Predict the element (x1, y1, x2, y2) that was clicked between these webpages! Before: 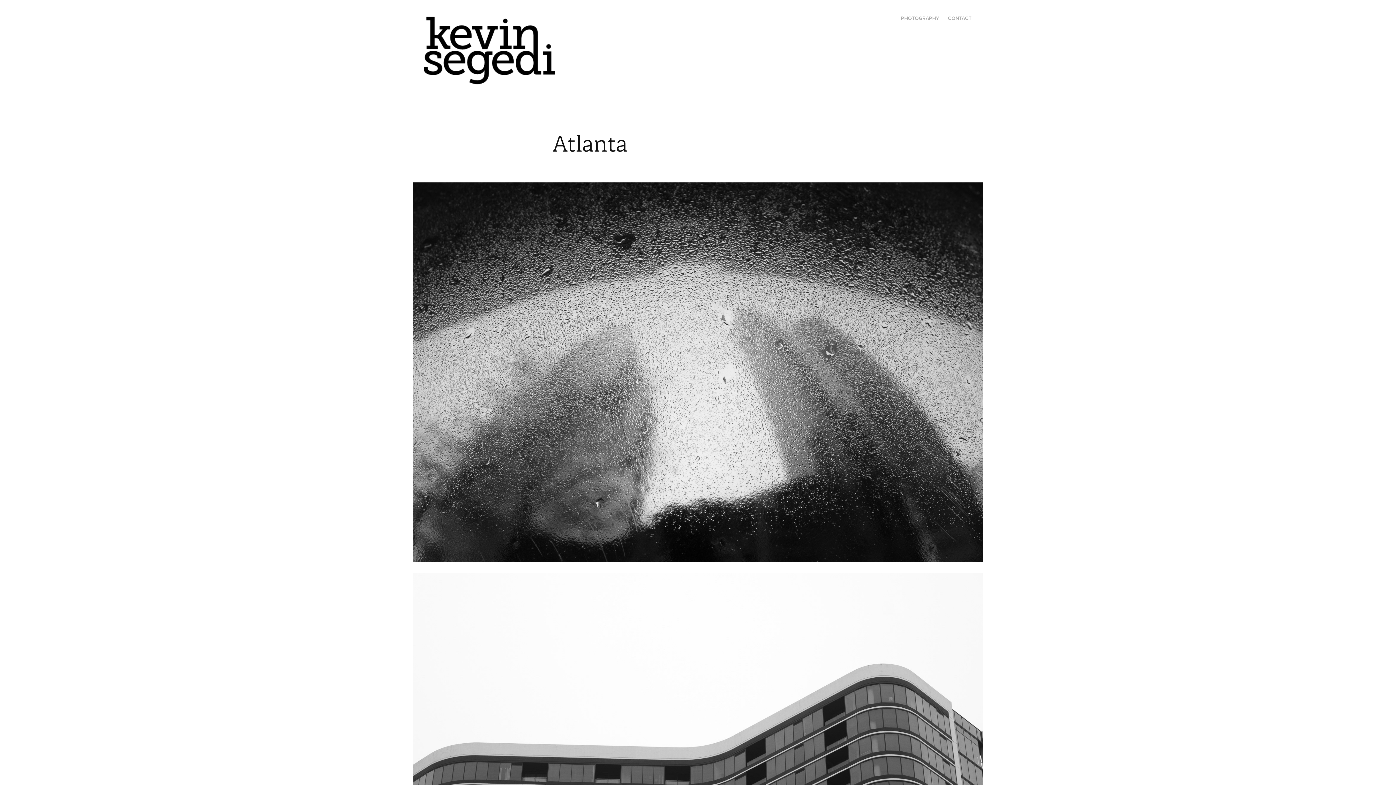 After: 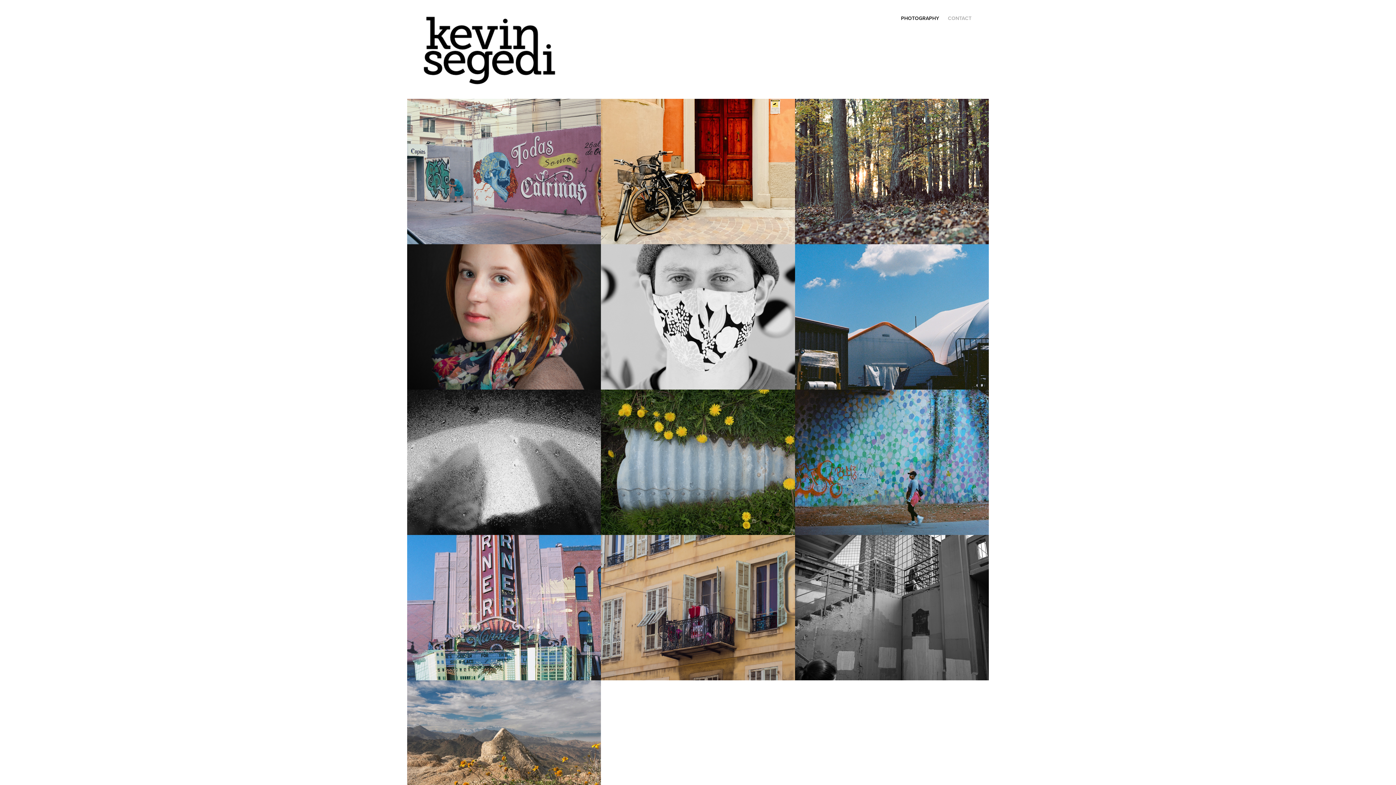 Action: bbox: (417, 13, 562, 85)